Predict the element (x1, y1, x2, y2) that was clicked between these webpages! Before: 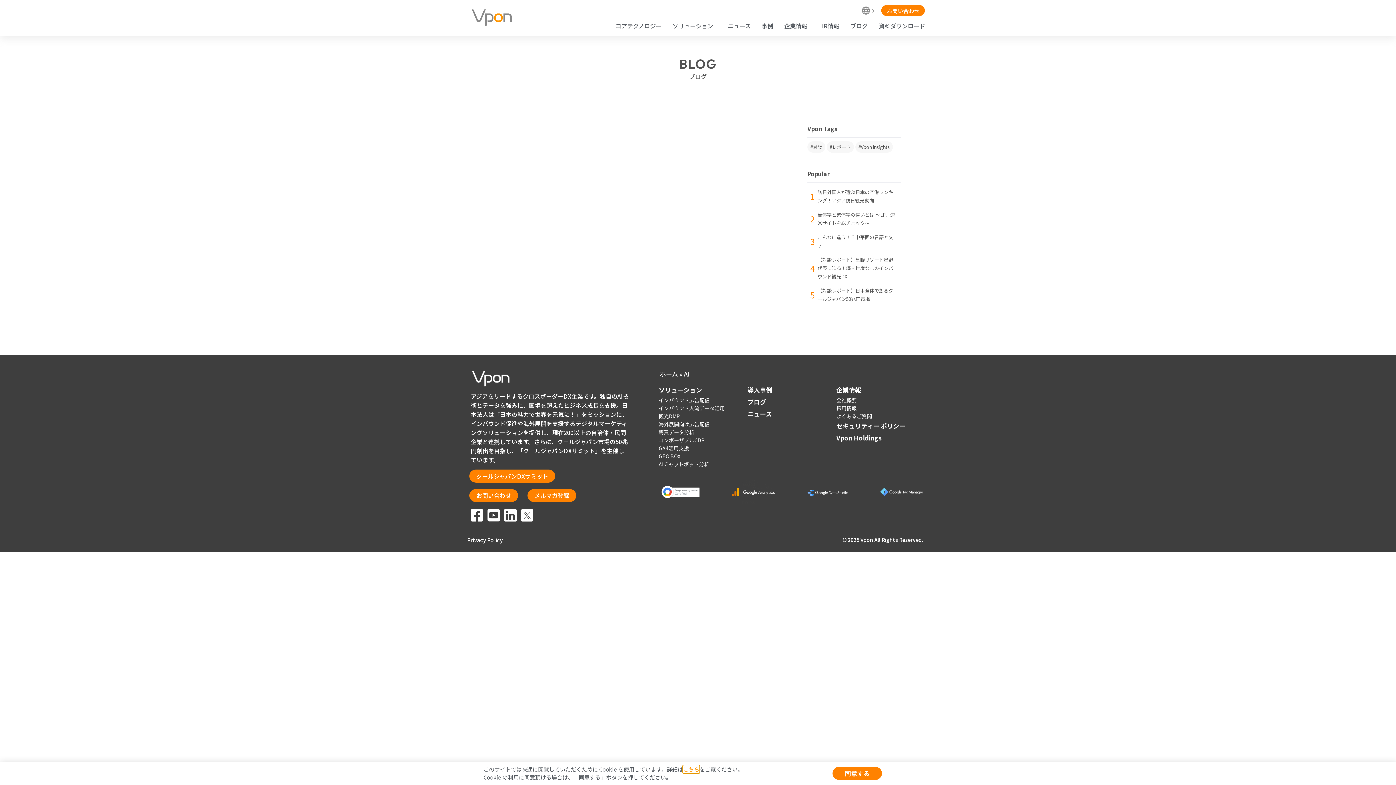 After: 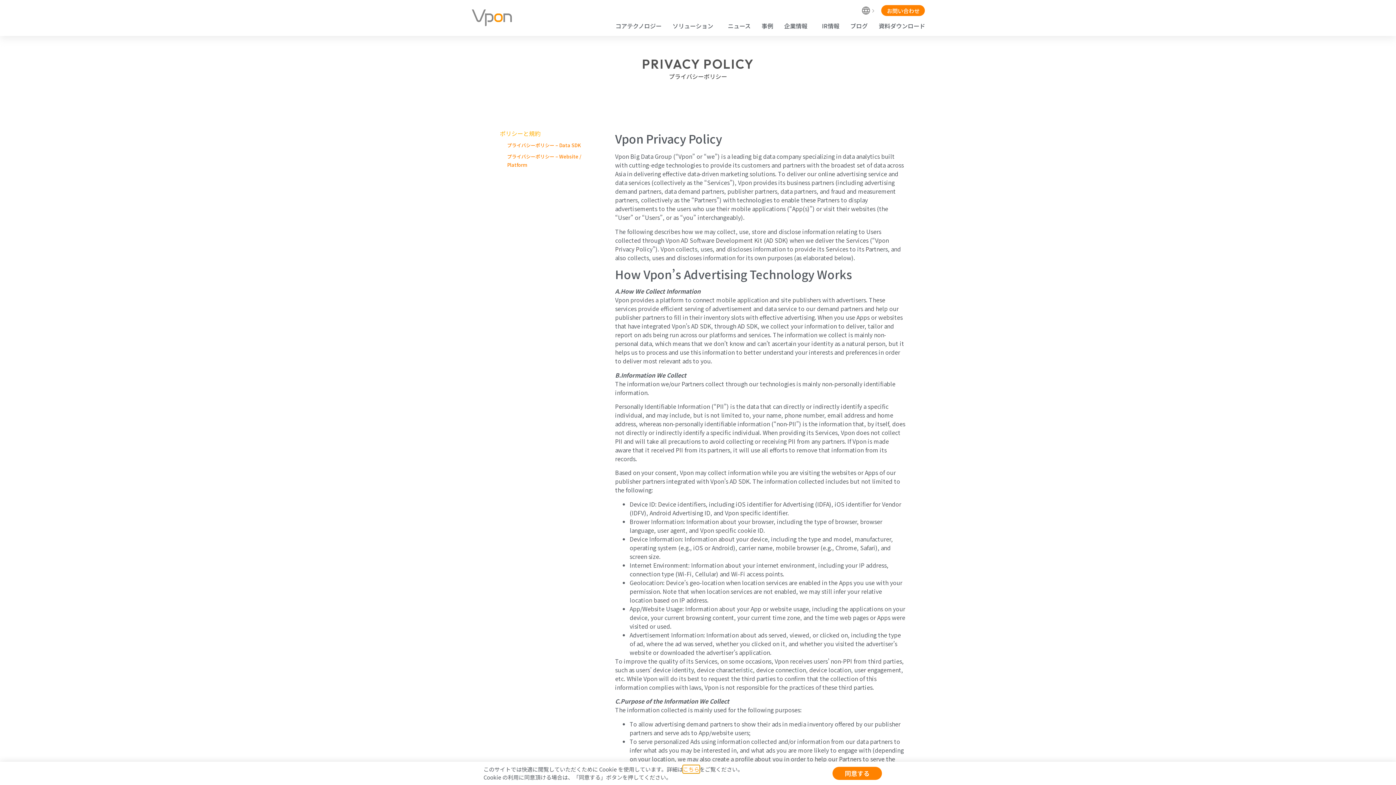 Action: label: セキュリティー ポリシー bbox: (836, 421, 905, 430)